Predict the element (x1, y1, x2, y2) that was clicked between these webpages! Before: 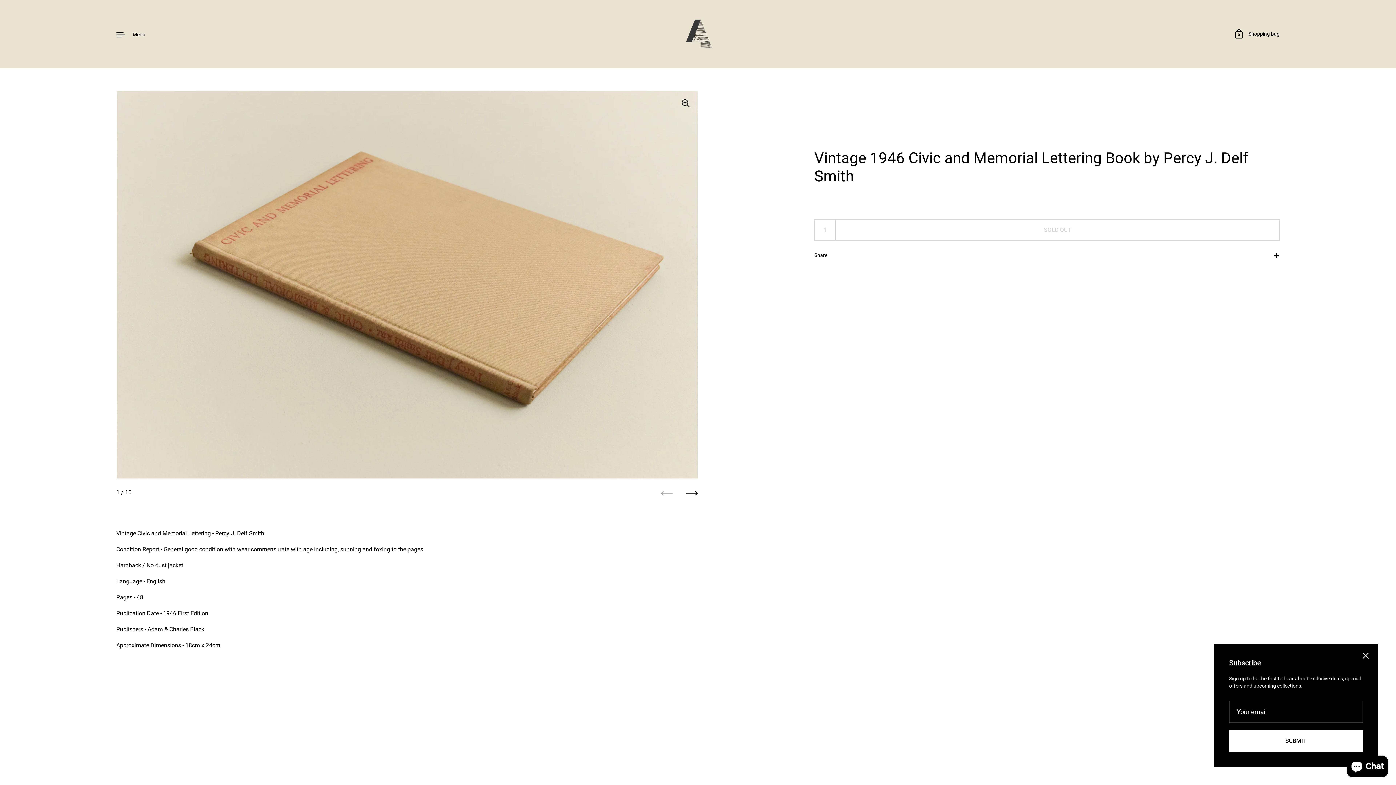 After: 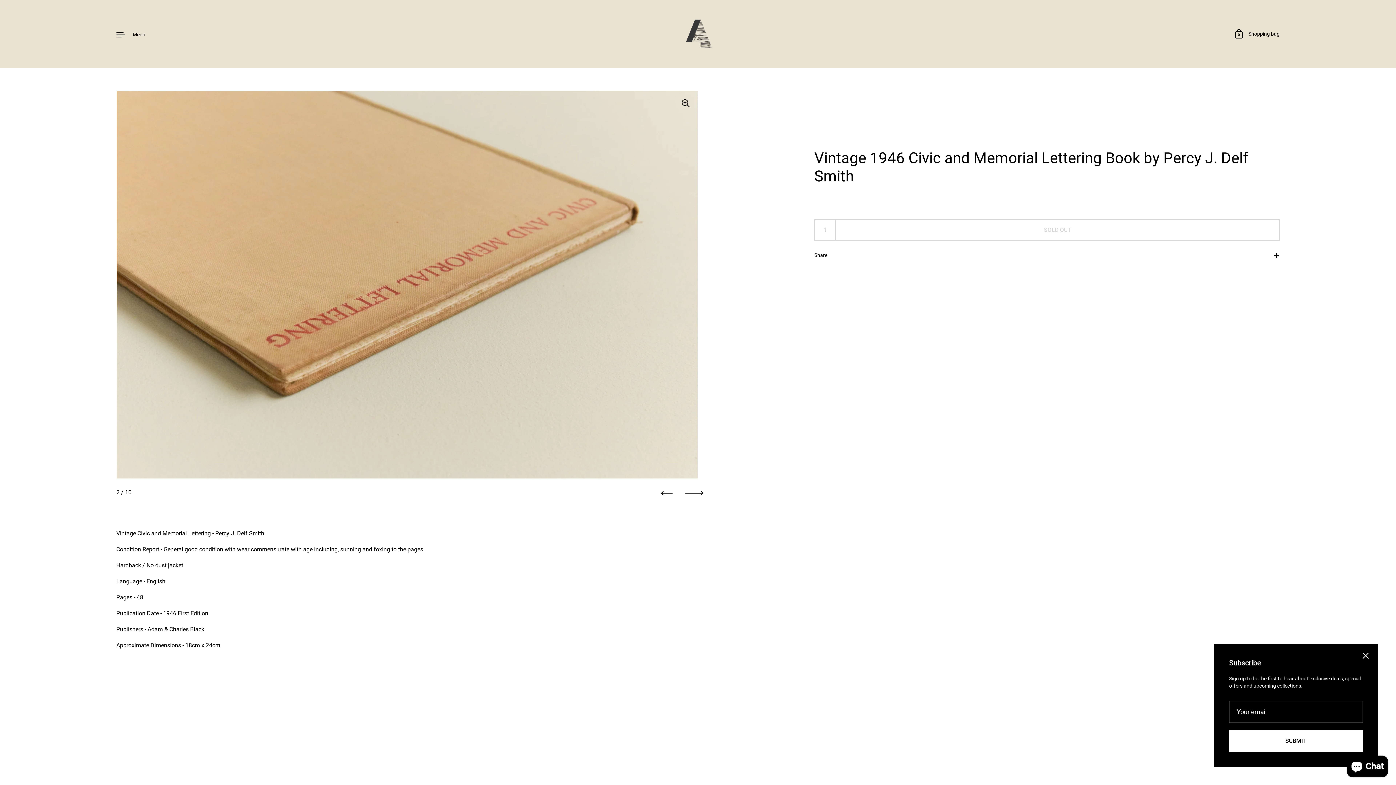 Action: bbox: (686, 487, 698, 499) label: Next